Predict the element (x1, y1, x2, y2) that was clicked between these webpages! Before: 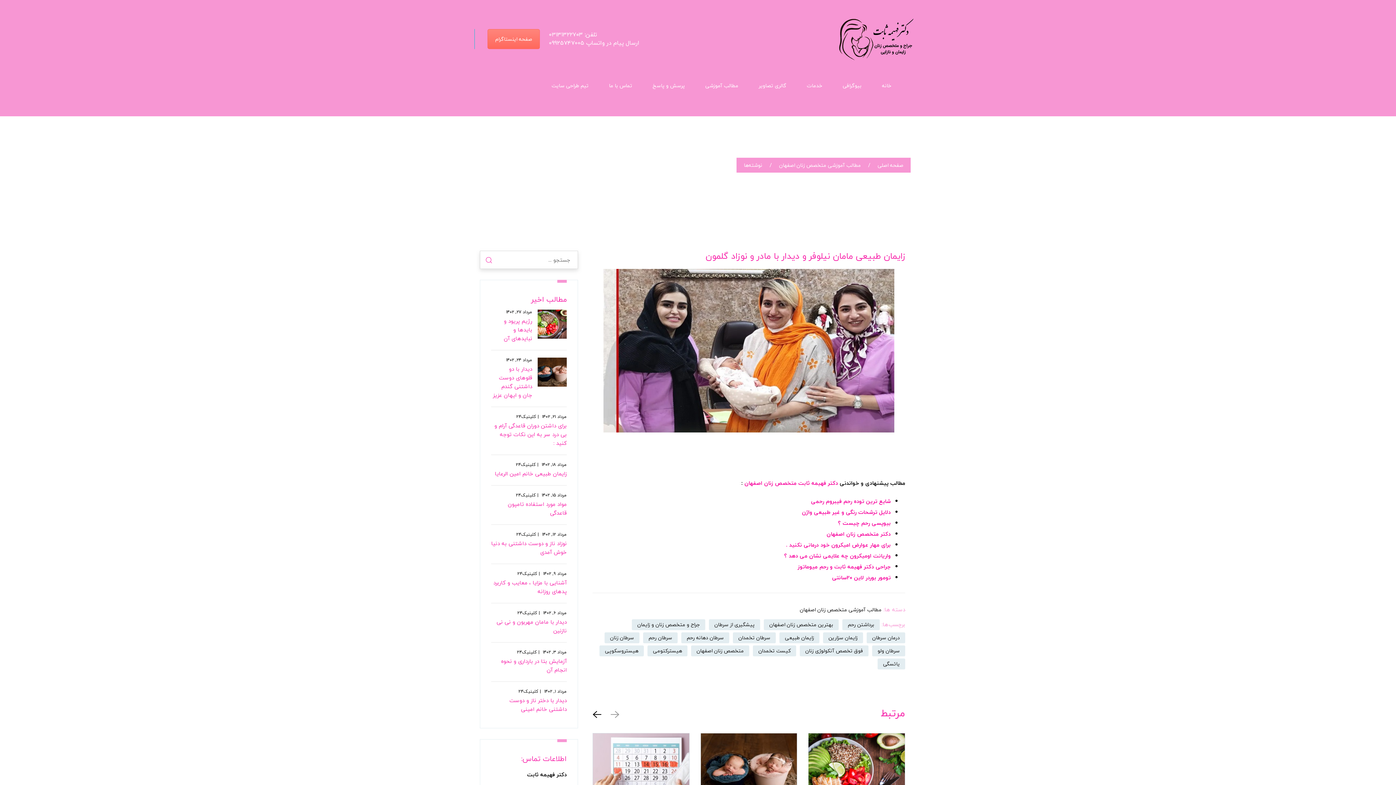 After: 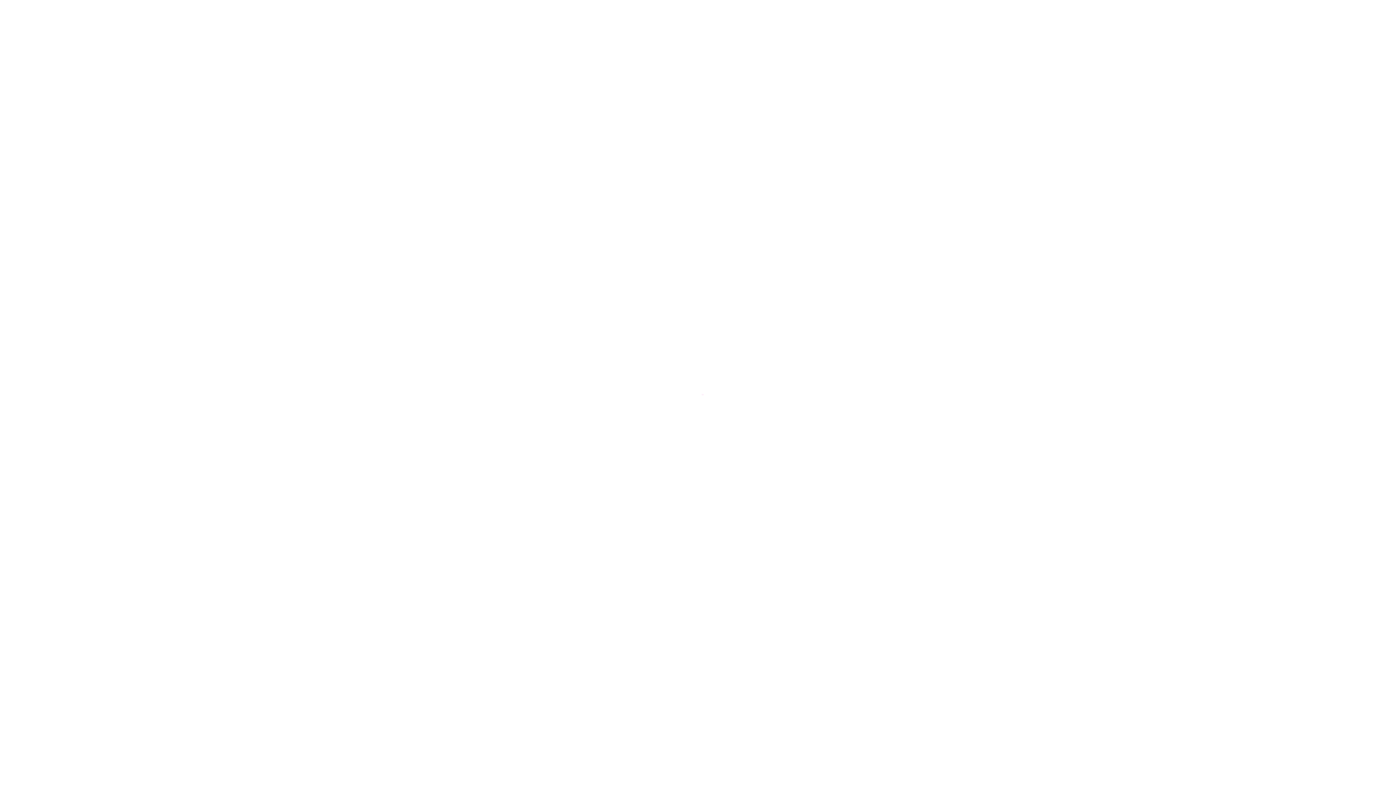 Action: bbox: (604, 632, 639, 643) label: سرطان زنان